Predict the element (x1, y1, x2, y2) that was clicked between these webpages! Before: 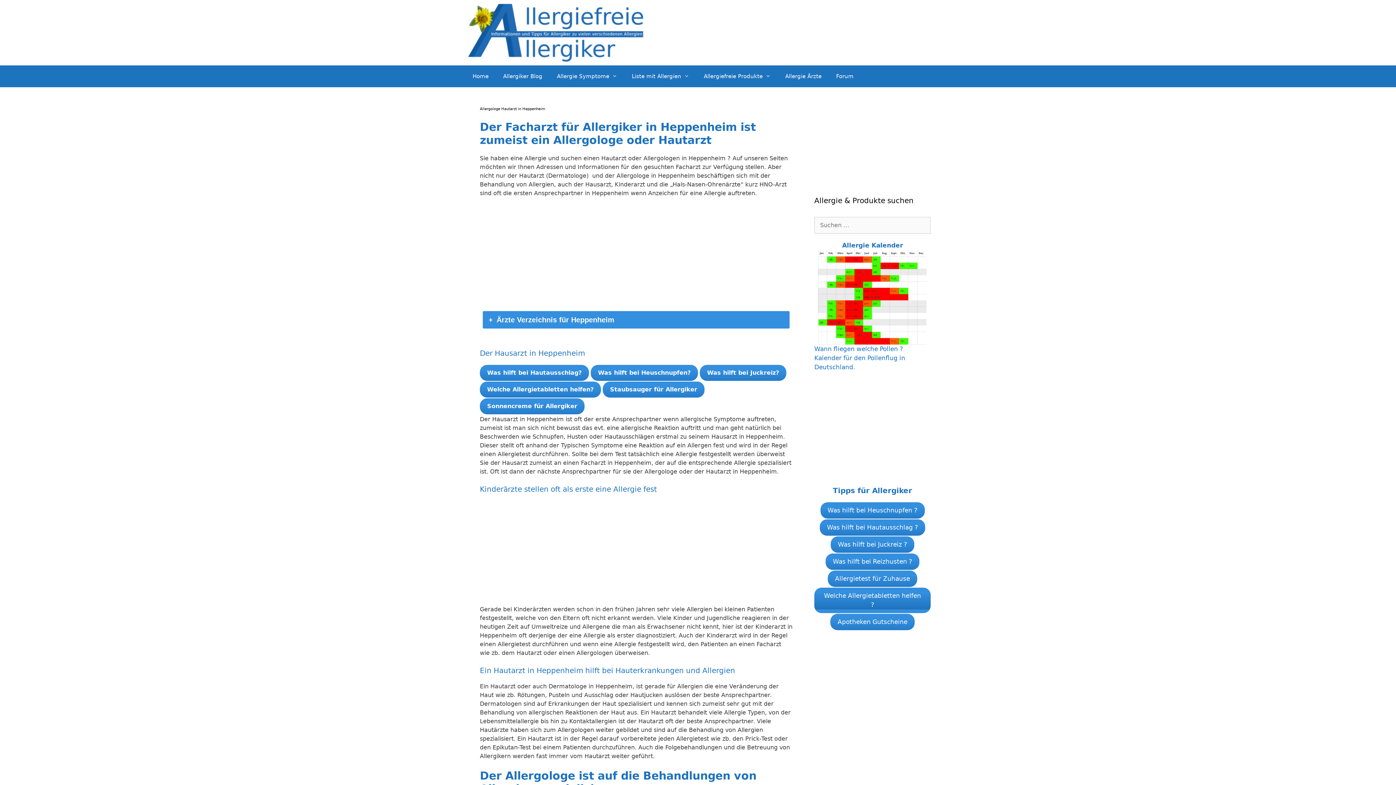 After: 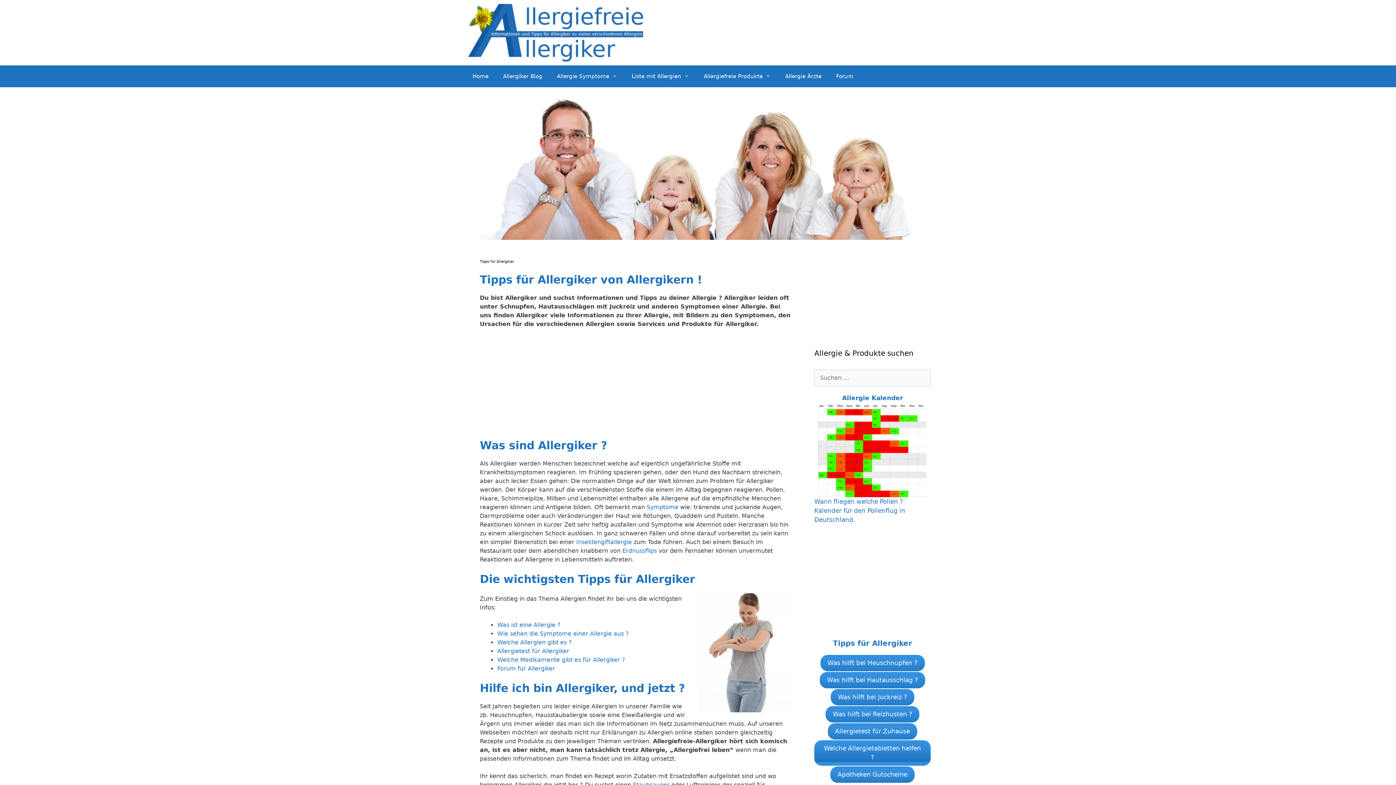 Action: label: Home bbox: (465, 65, 496, 87)